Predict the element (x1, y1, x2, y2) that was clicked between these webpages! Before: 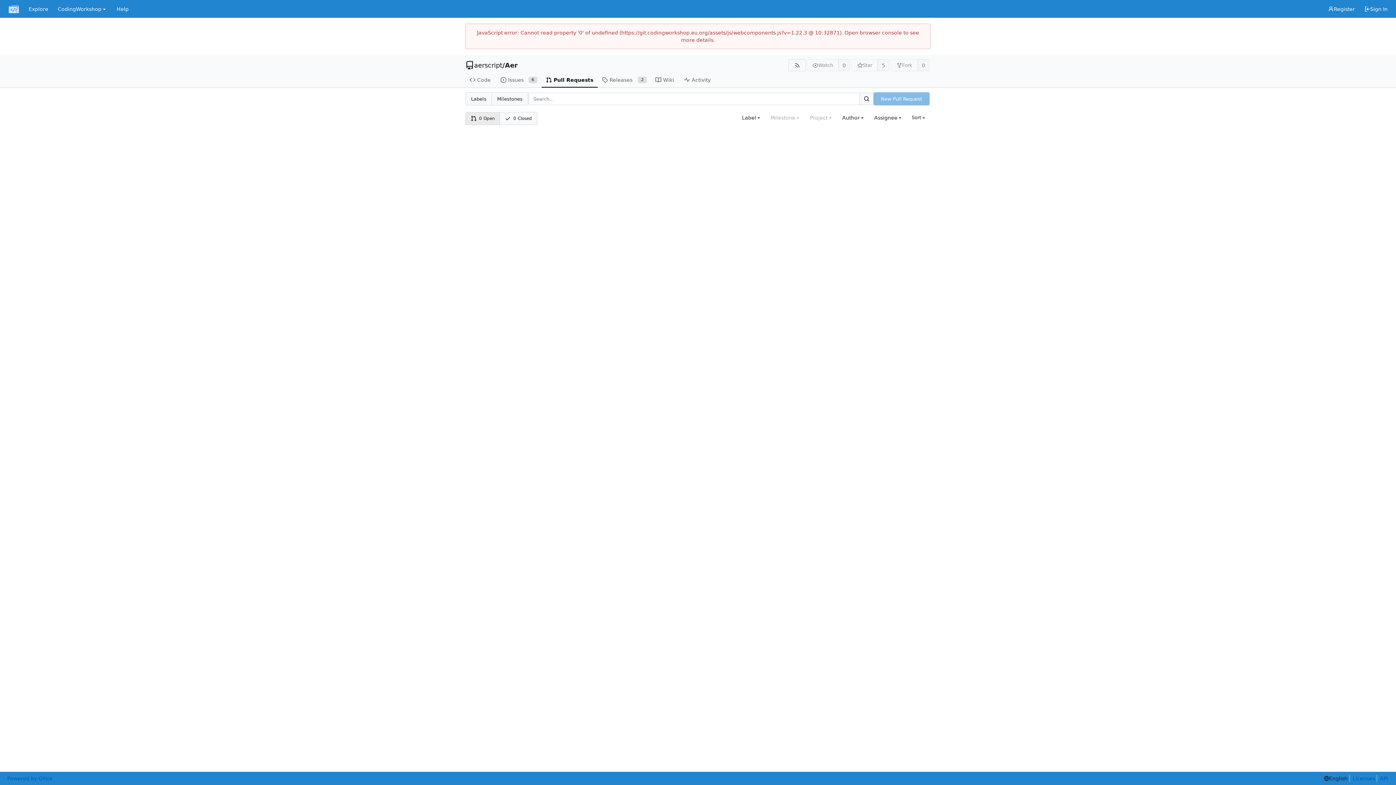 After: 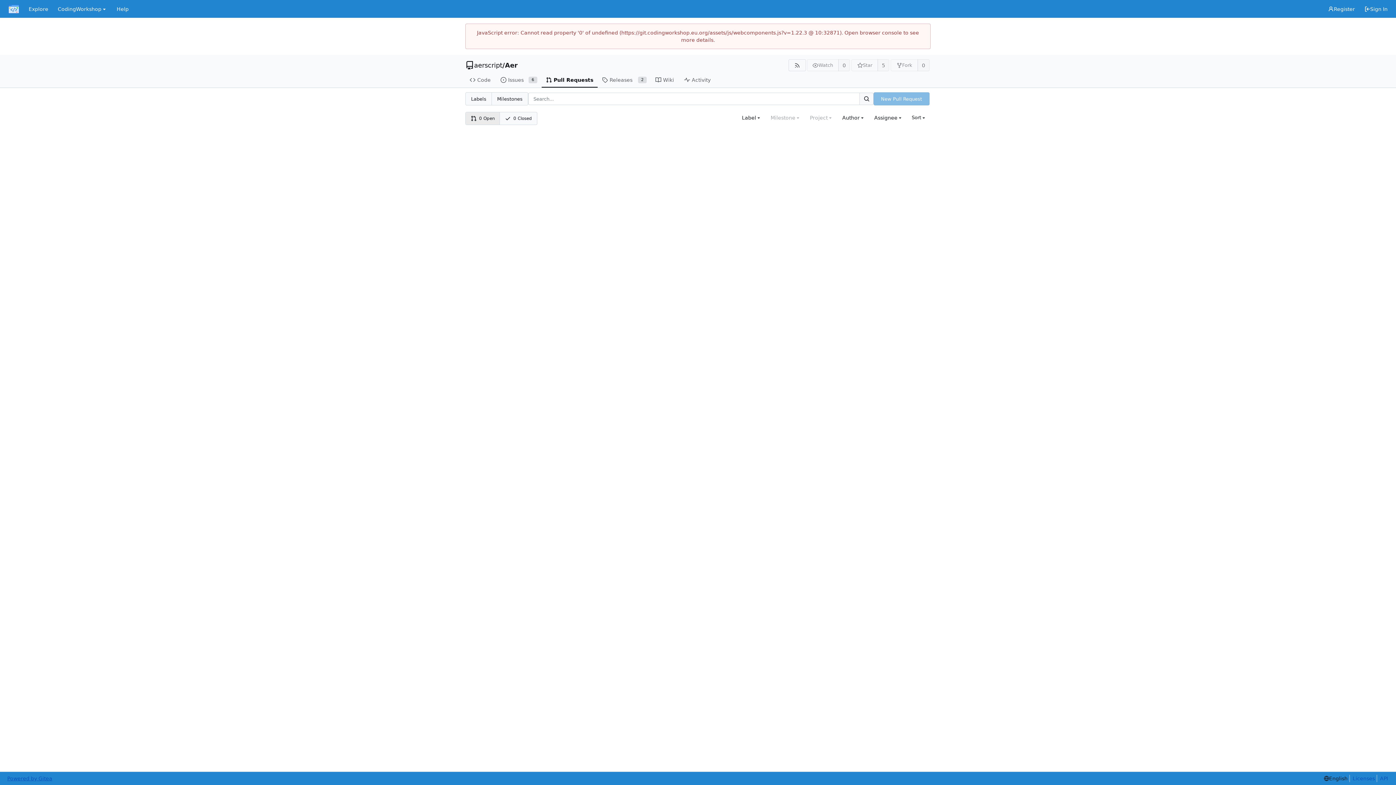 Action: bbox: (7, 775, 52, 782) label: Powered by Gitea